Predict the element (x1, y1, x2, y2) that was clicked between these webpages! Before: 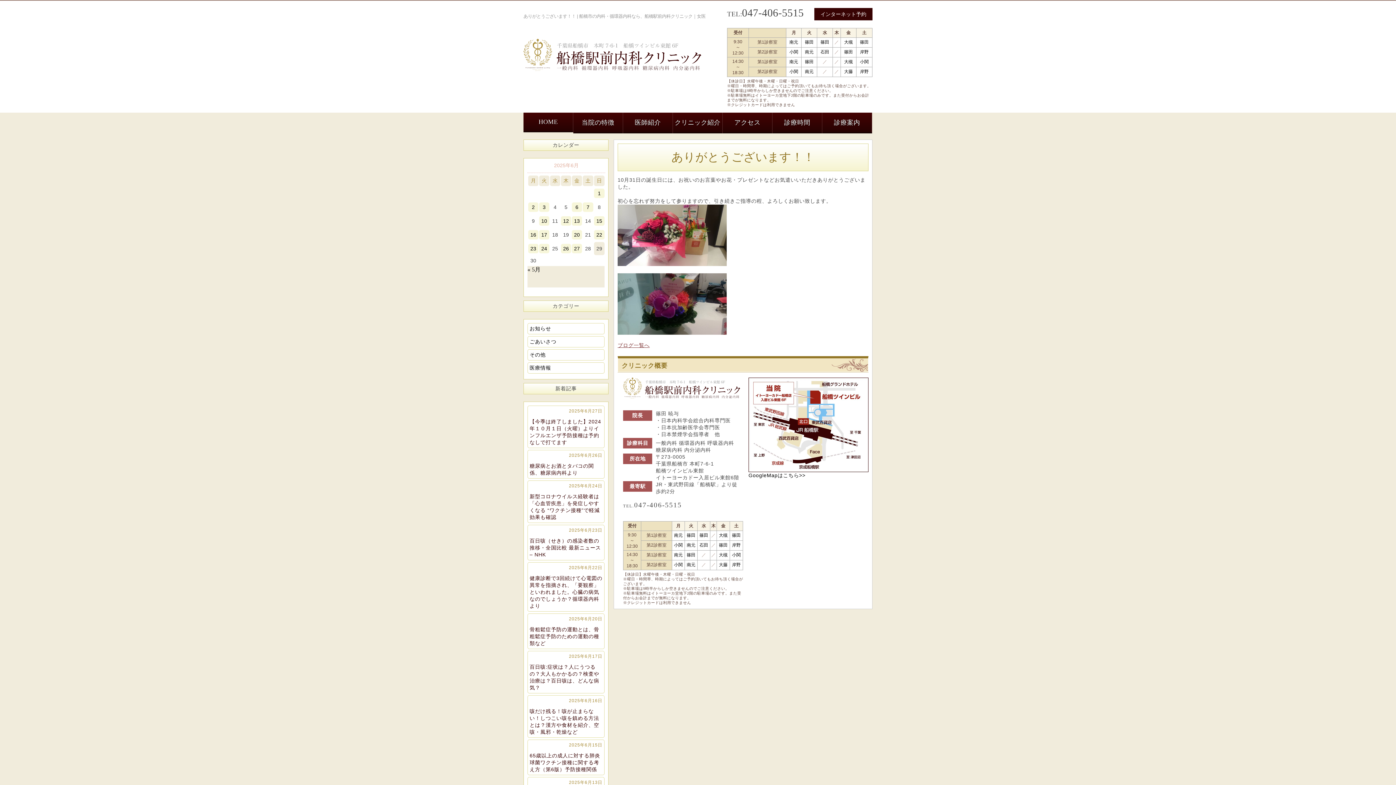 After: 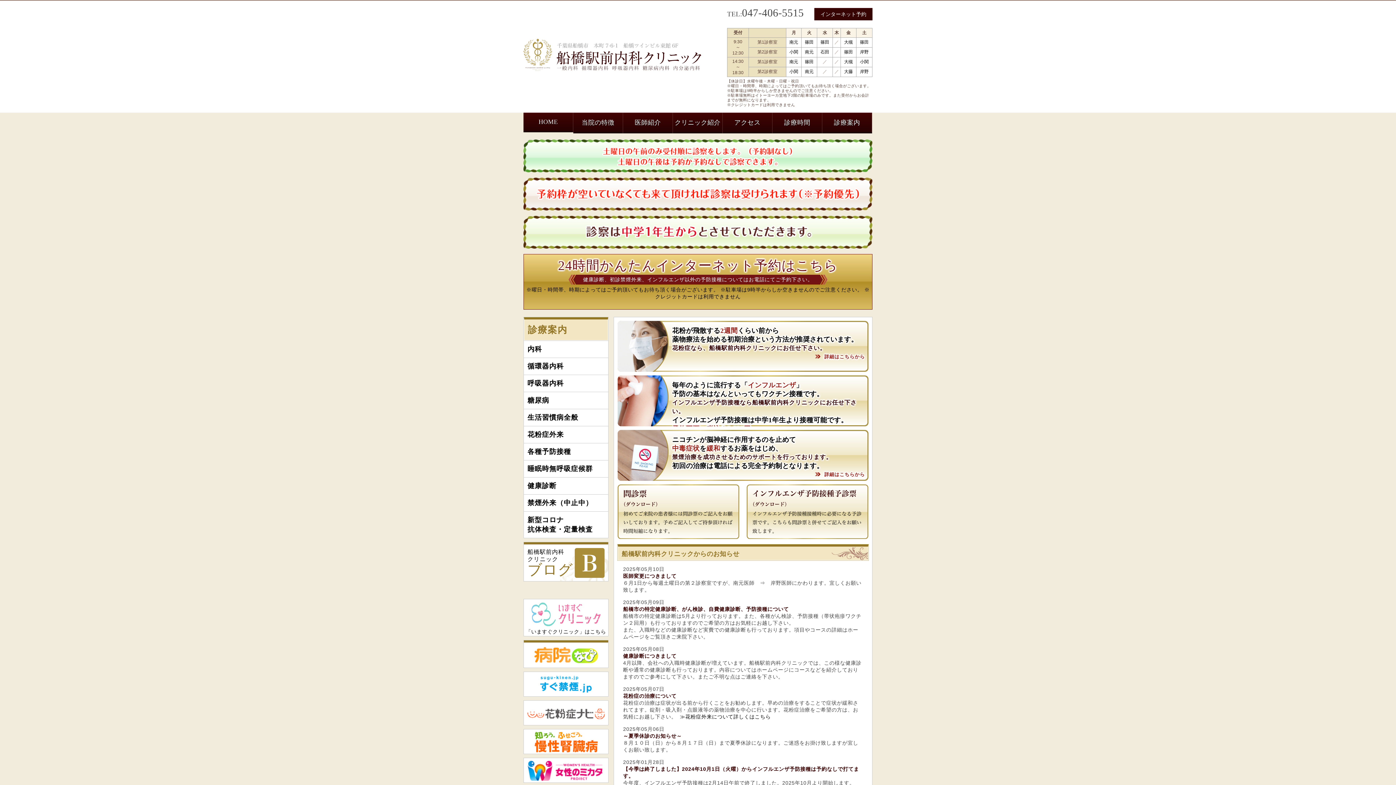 Action: bbox: (789, 69, 798, 74) label: 小関